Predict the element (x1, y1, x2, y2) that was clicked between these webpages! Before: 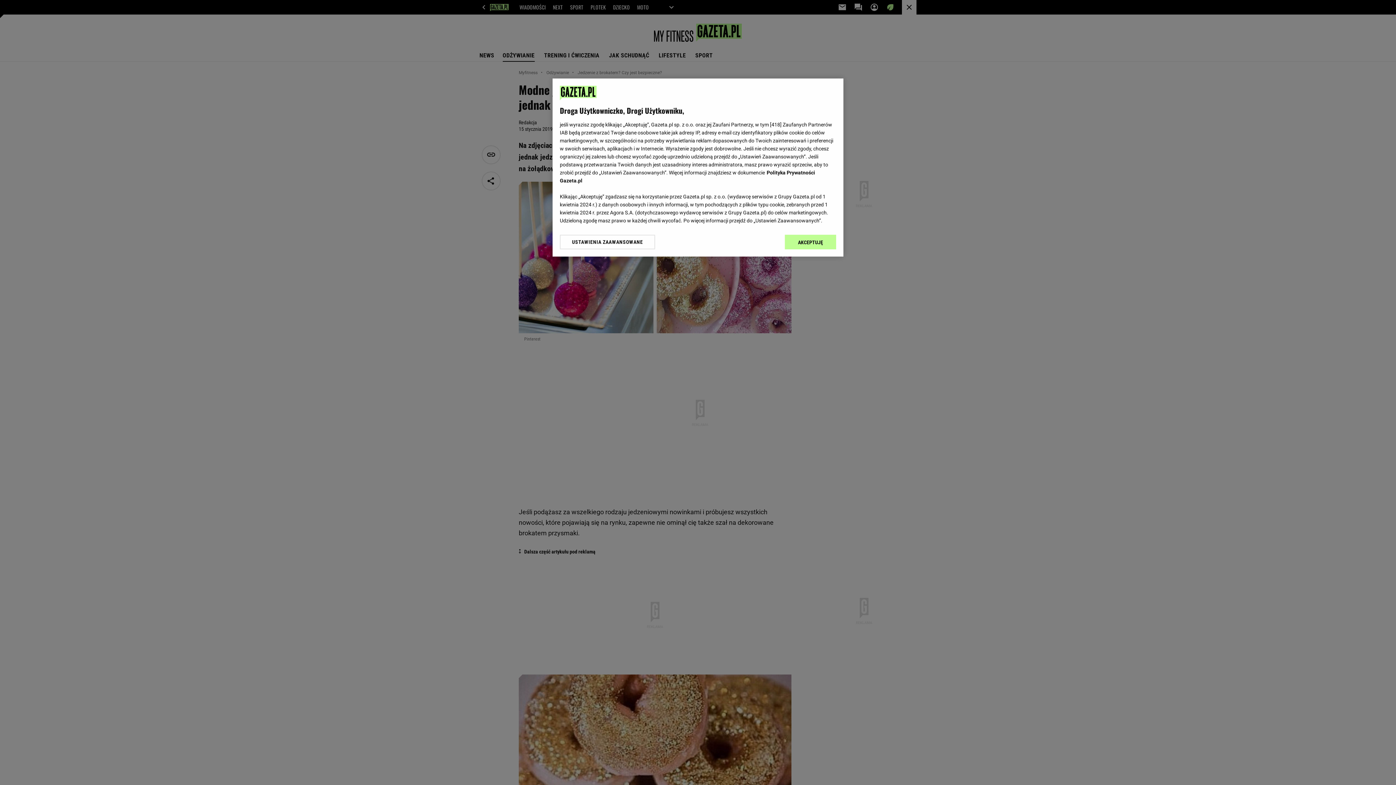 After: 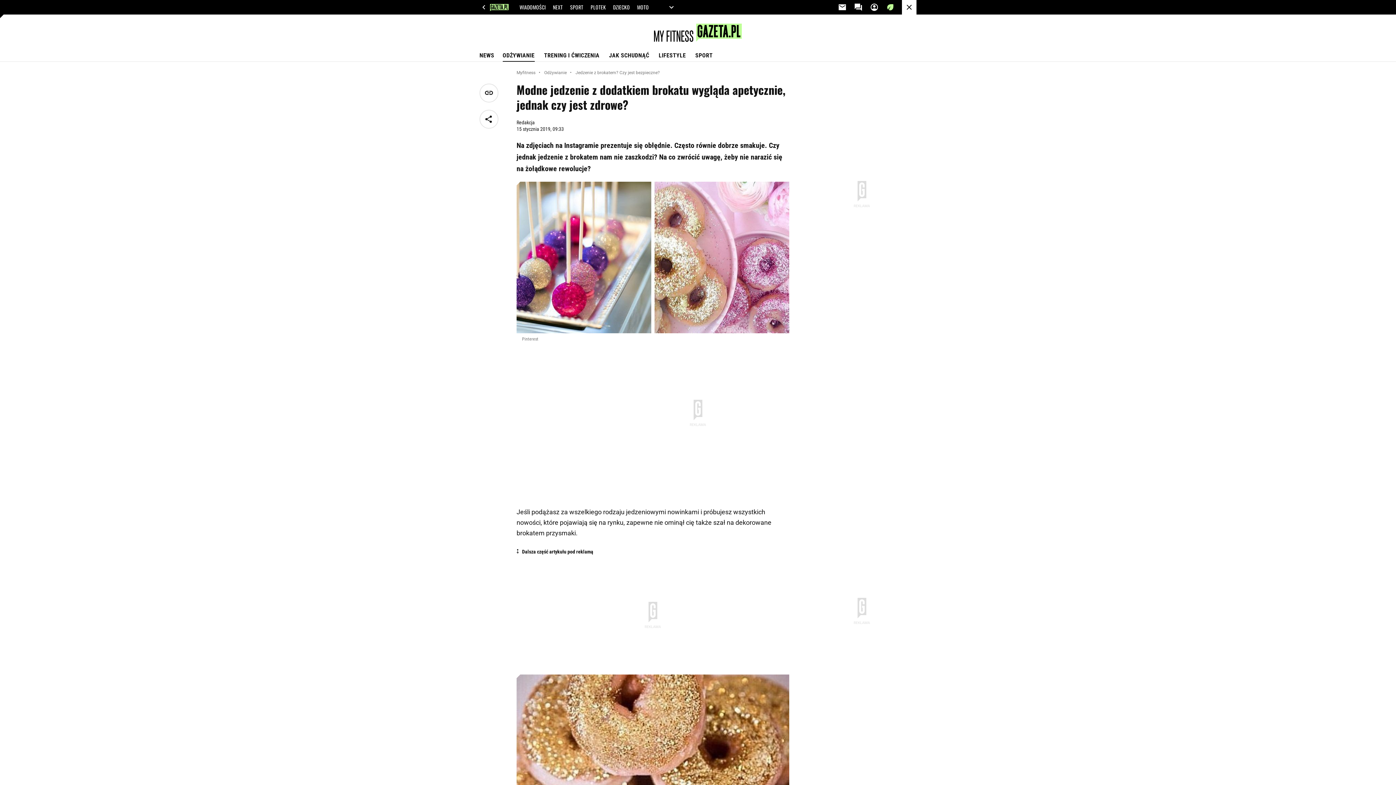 Action: label: AKCEPTUJĘ bbox: (785, 234, 836, 249)